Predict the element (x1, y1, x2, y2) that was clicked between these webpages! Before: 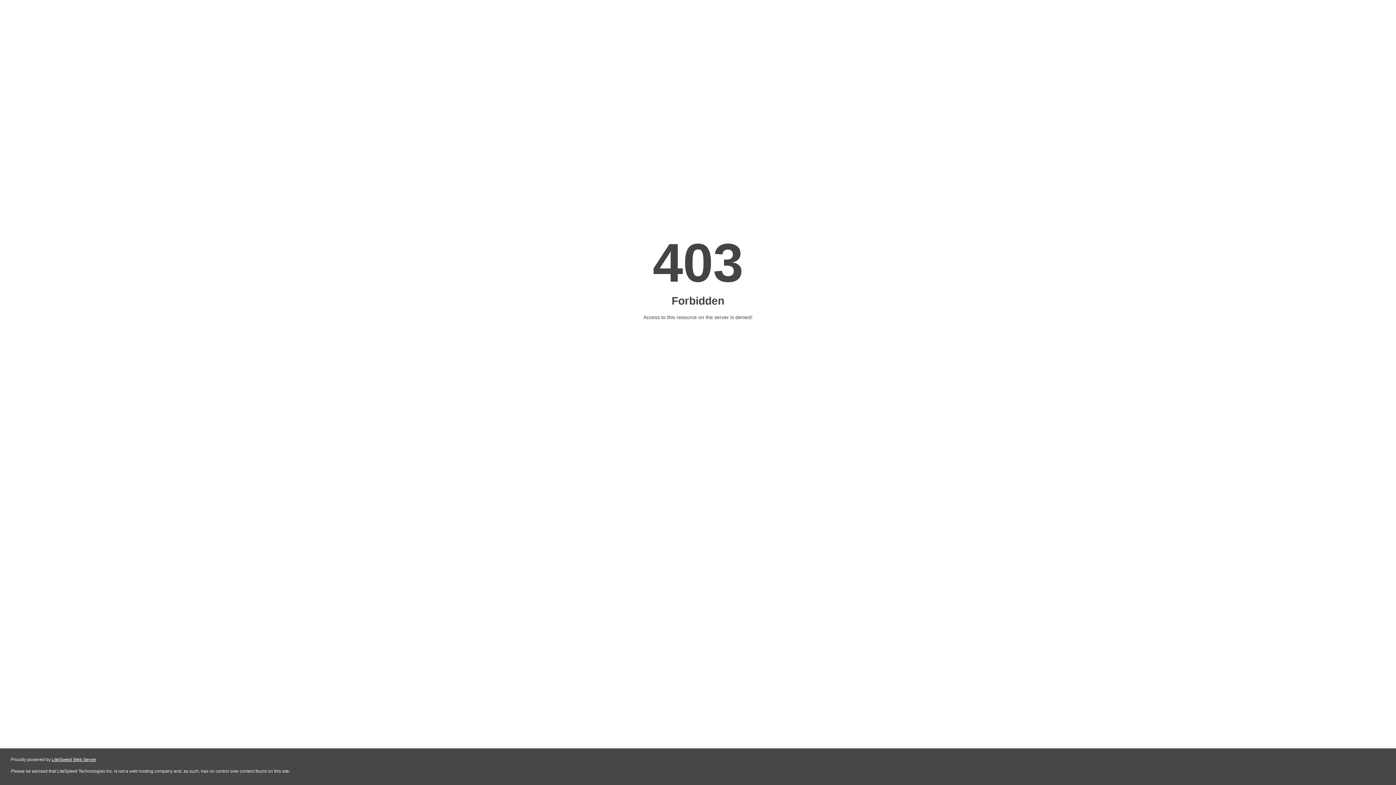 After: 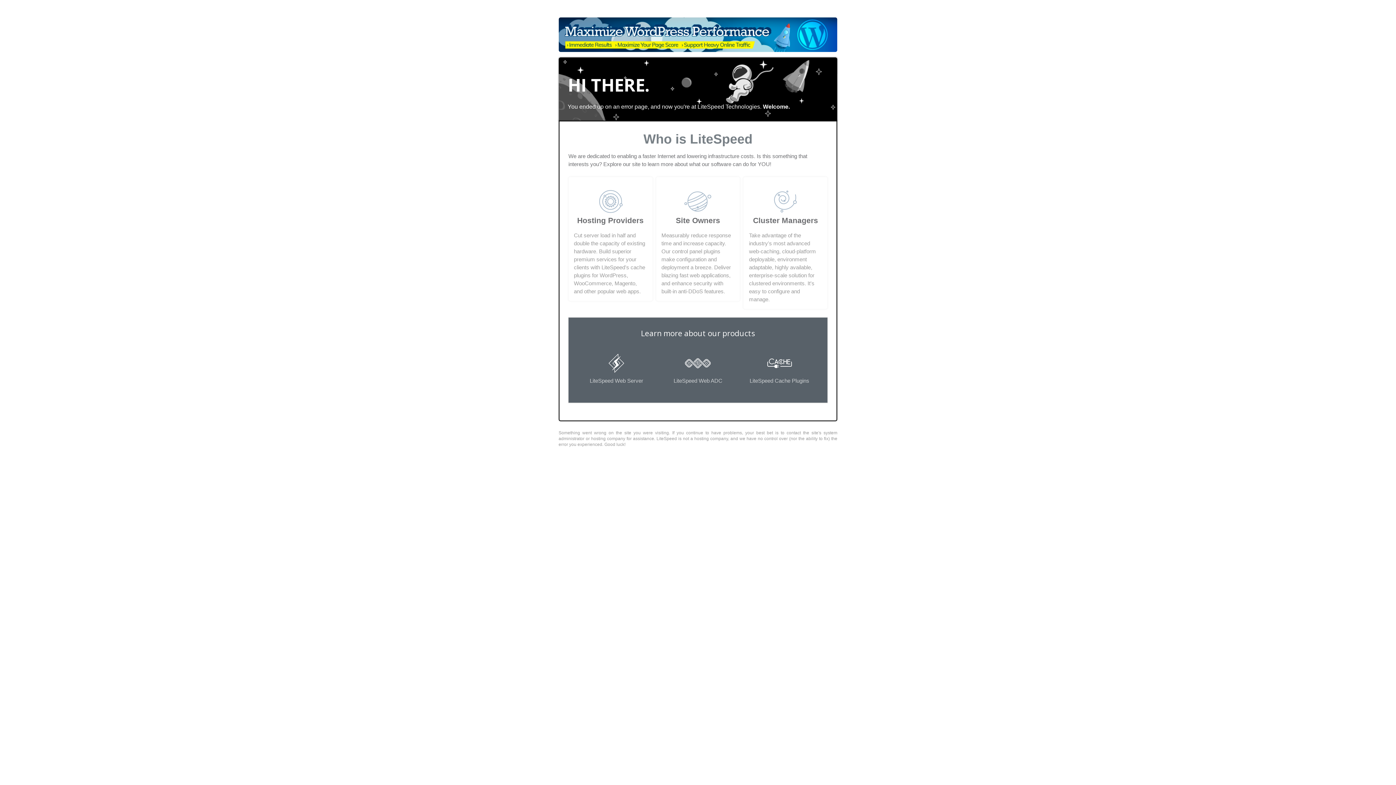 Action: bbox: (51, 757, 96, 762) label: LiteSpeed Web Server